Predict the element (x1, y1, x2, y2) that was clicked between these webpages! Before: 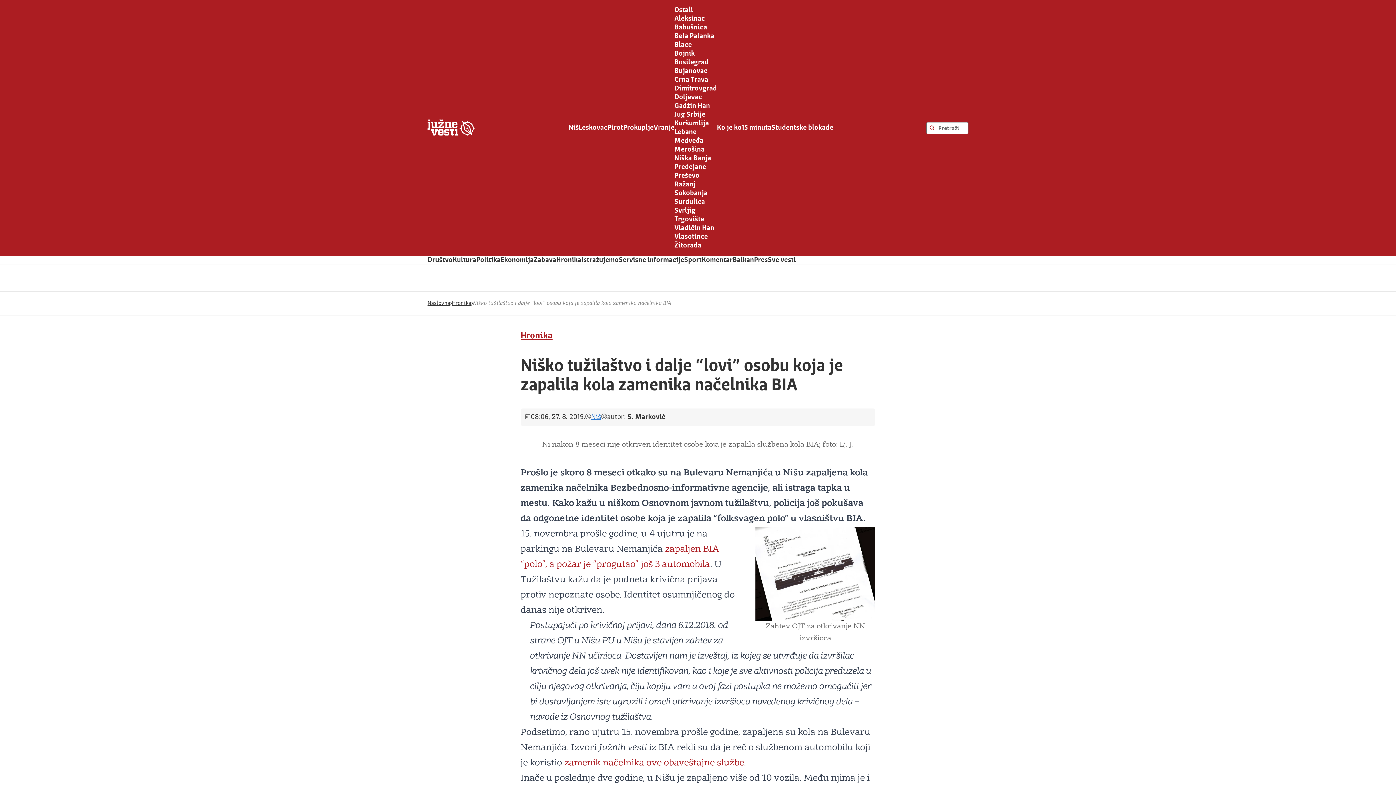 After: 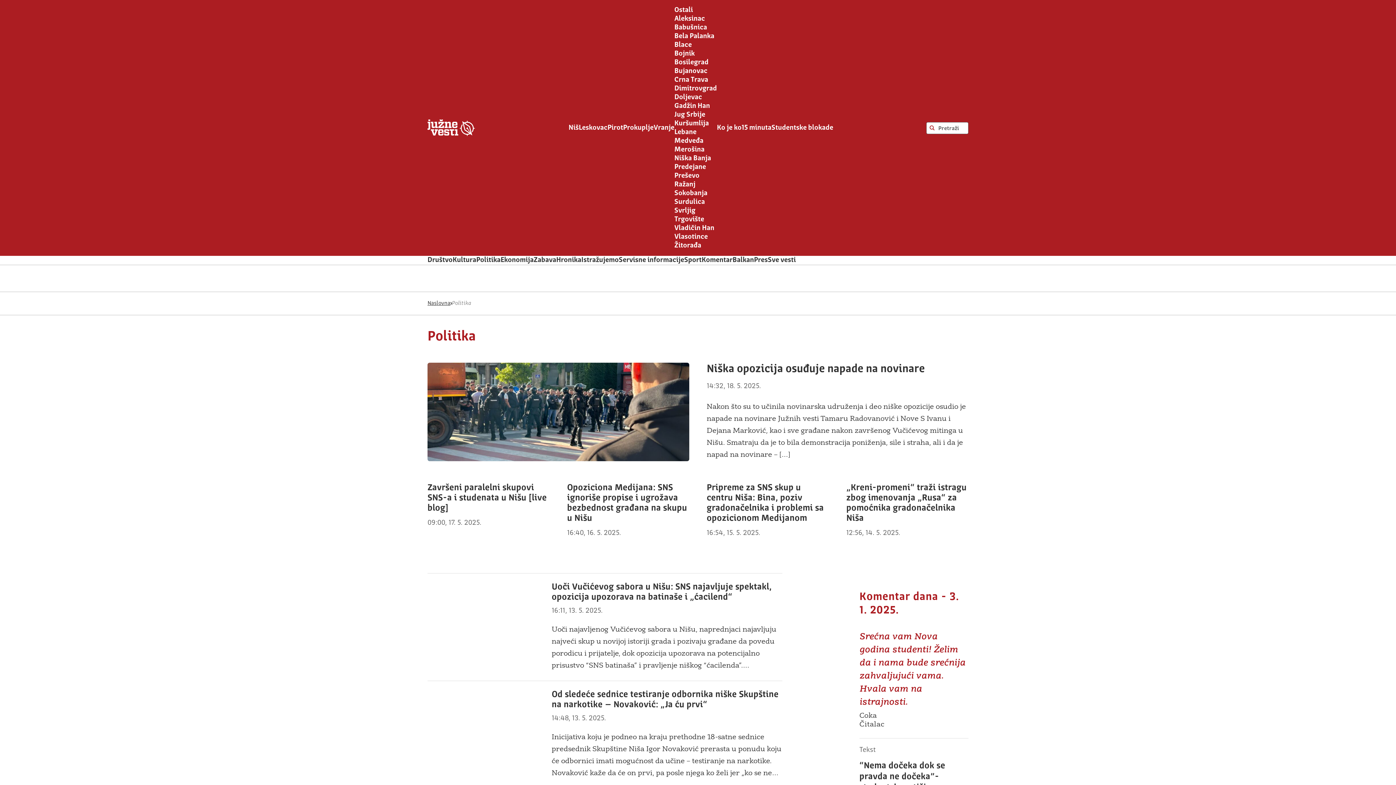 Action: bbox: (476, 256, 500, 264) label: Politika